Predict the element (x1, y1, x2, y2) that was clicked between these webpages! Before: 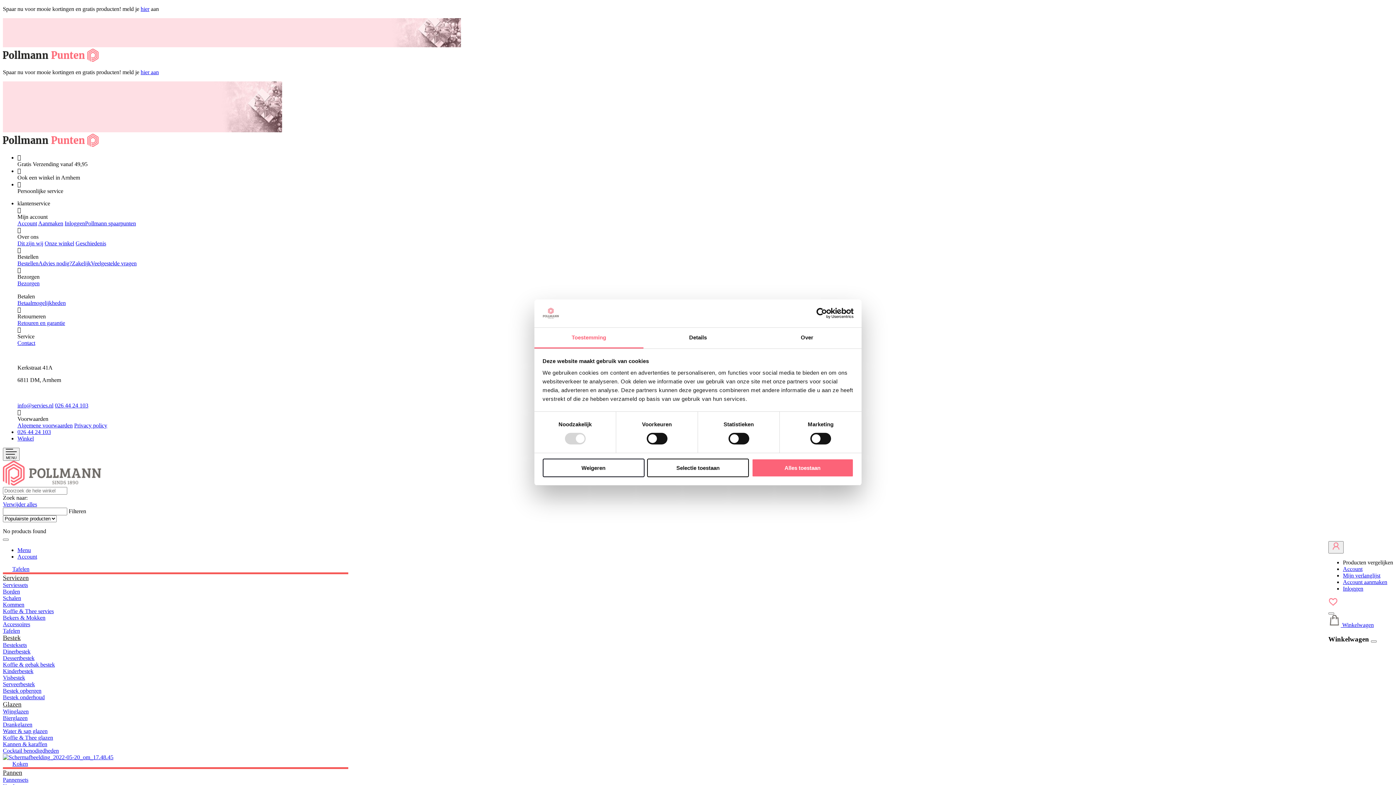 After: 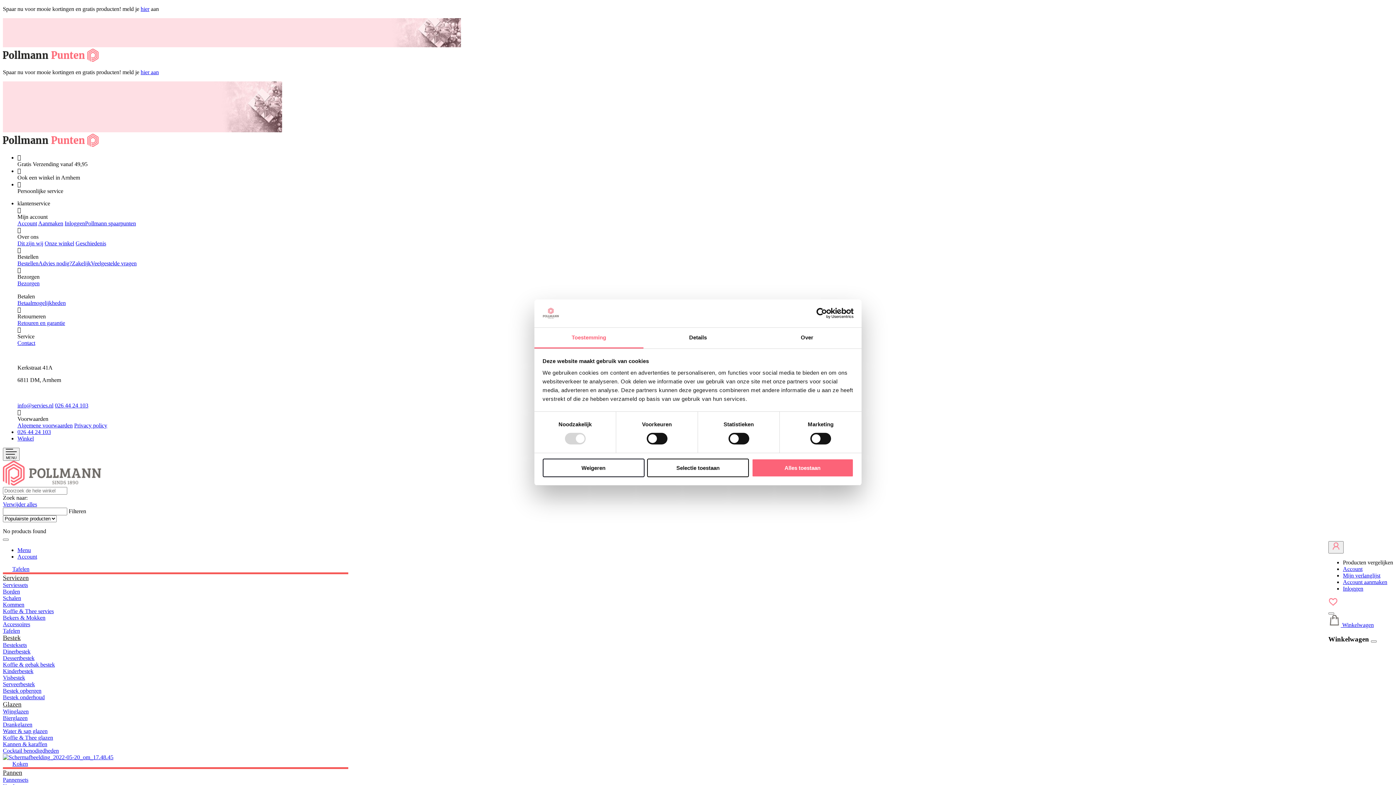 Action: label: Drankglazen bbox: (2, 721, 32, 728)